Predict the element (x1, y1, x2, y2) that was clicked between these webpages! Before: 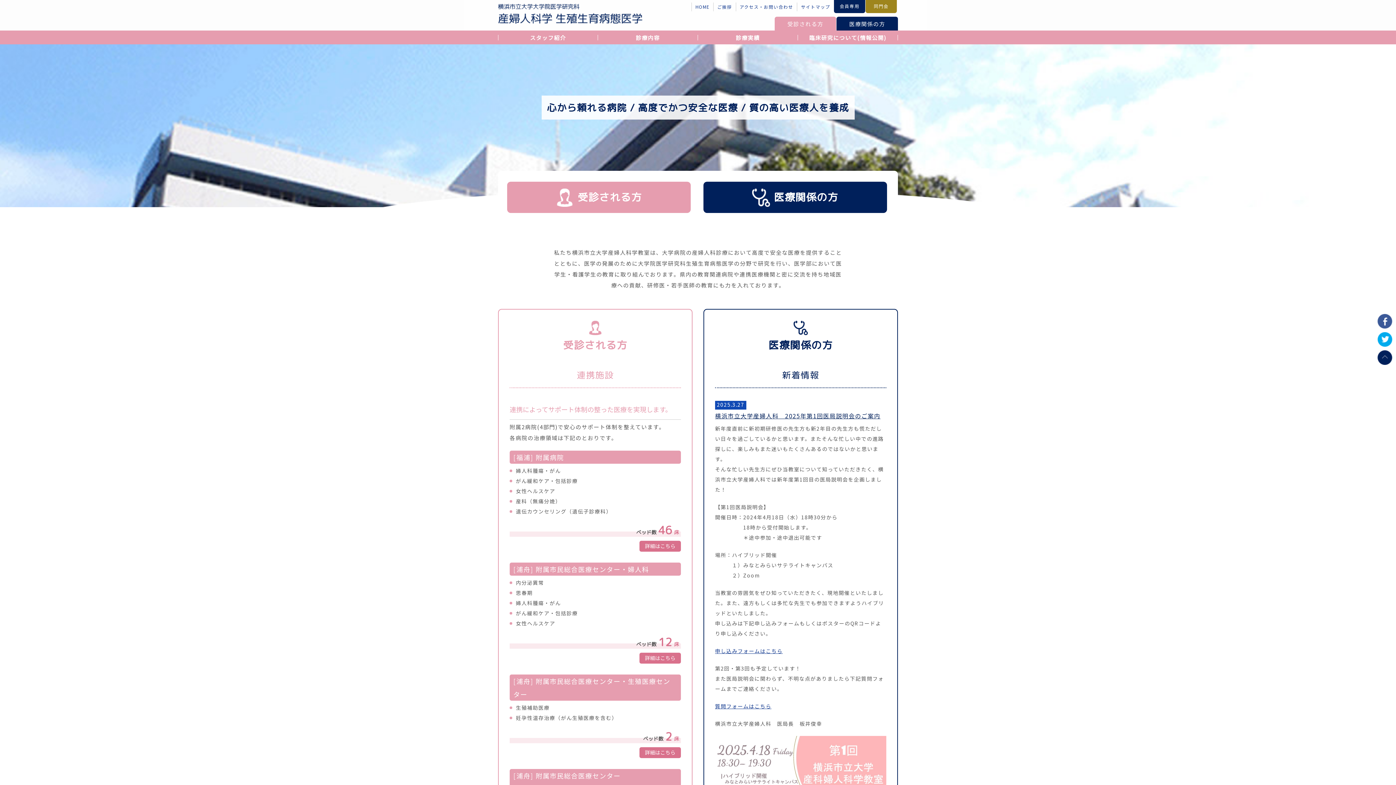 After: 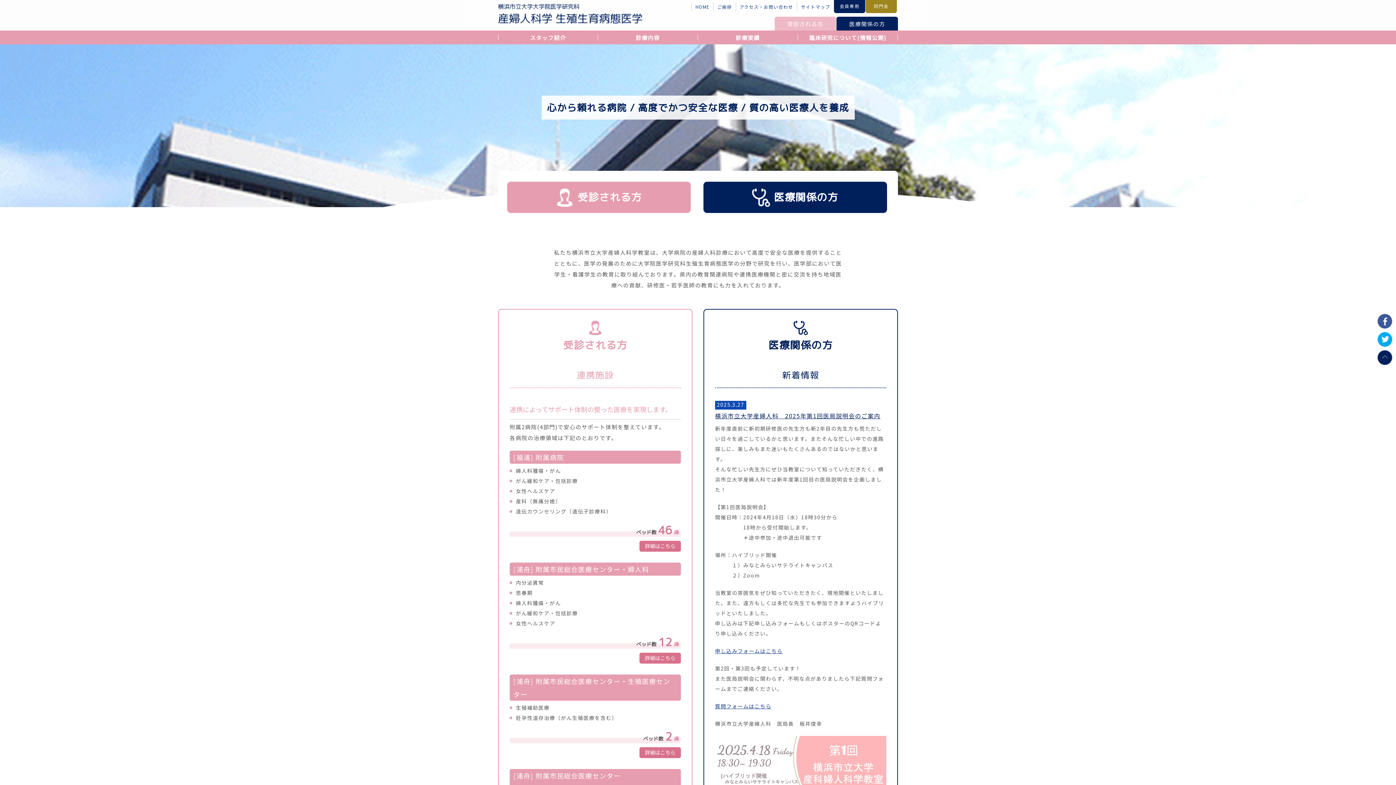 Action: label: 受診される方 bbox: (774, 16, 836, 31)